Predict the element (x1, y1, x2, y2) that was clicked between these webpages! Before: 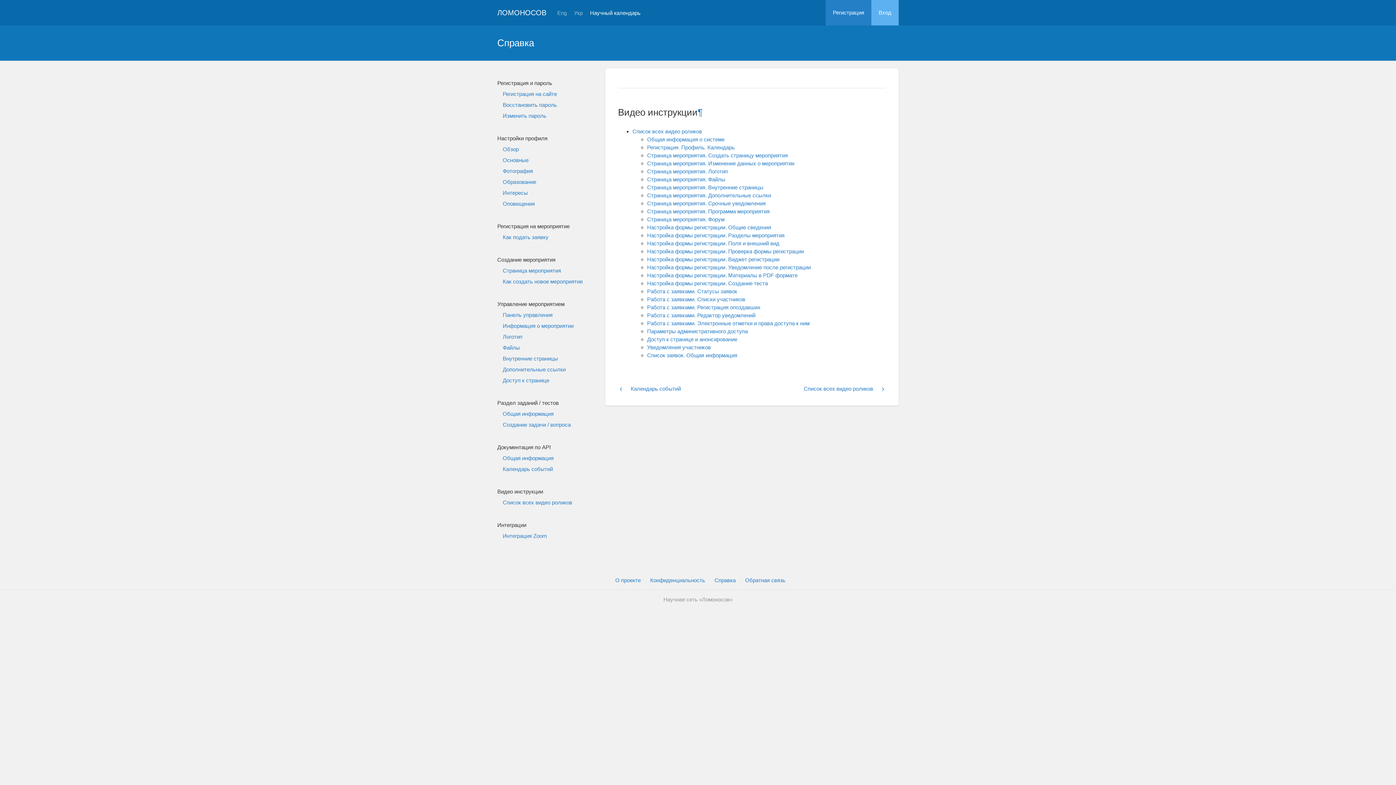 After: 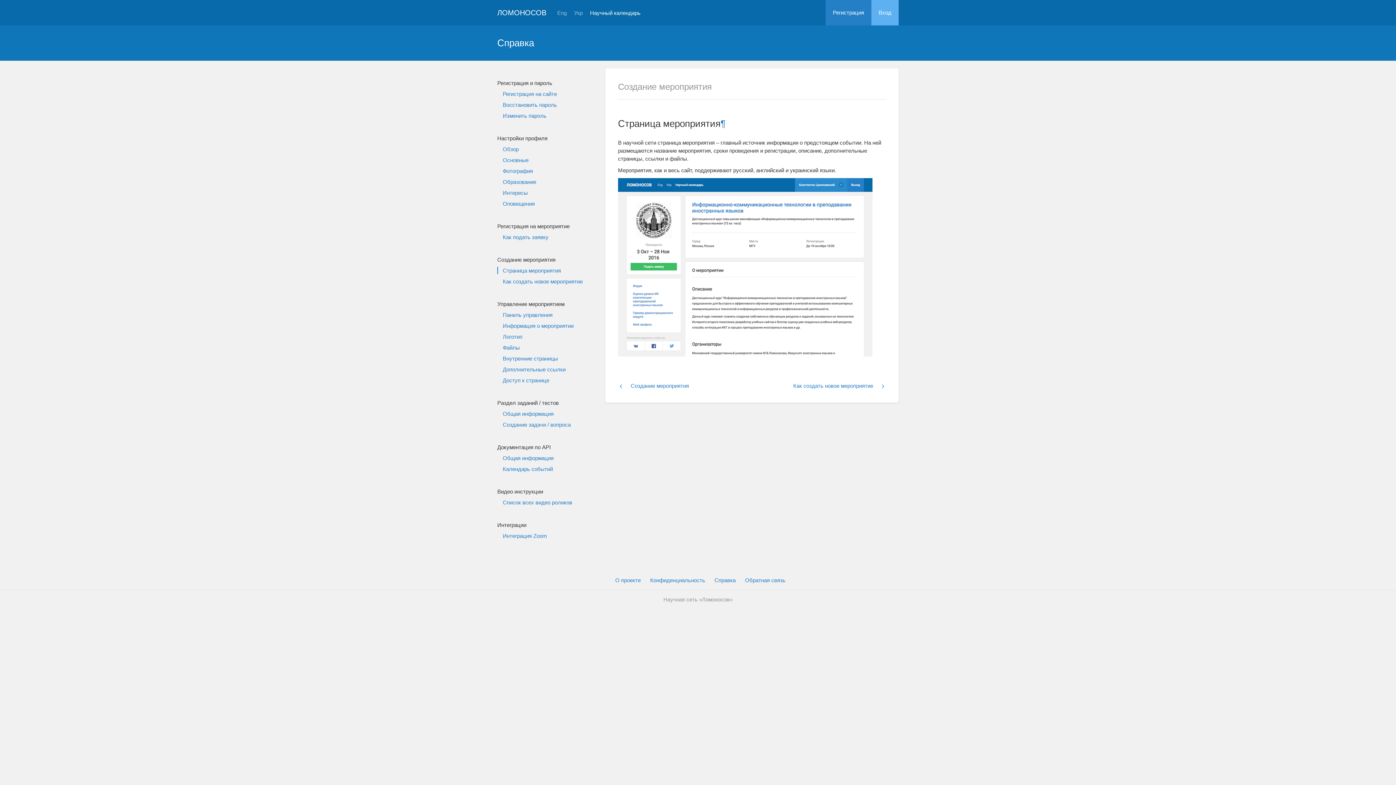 Action: bbox: (502, 266, 597, 274) label: Страница мероприятия